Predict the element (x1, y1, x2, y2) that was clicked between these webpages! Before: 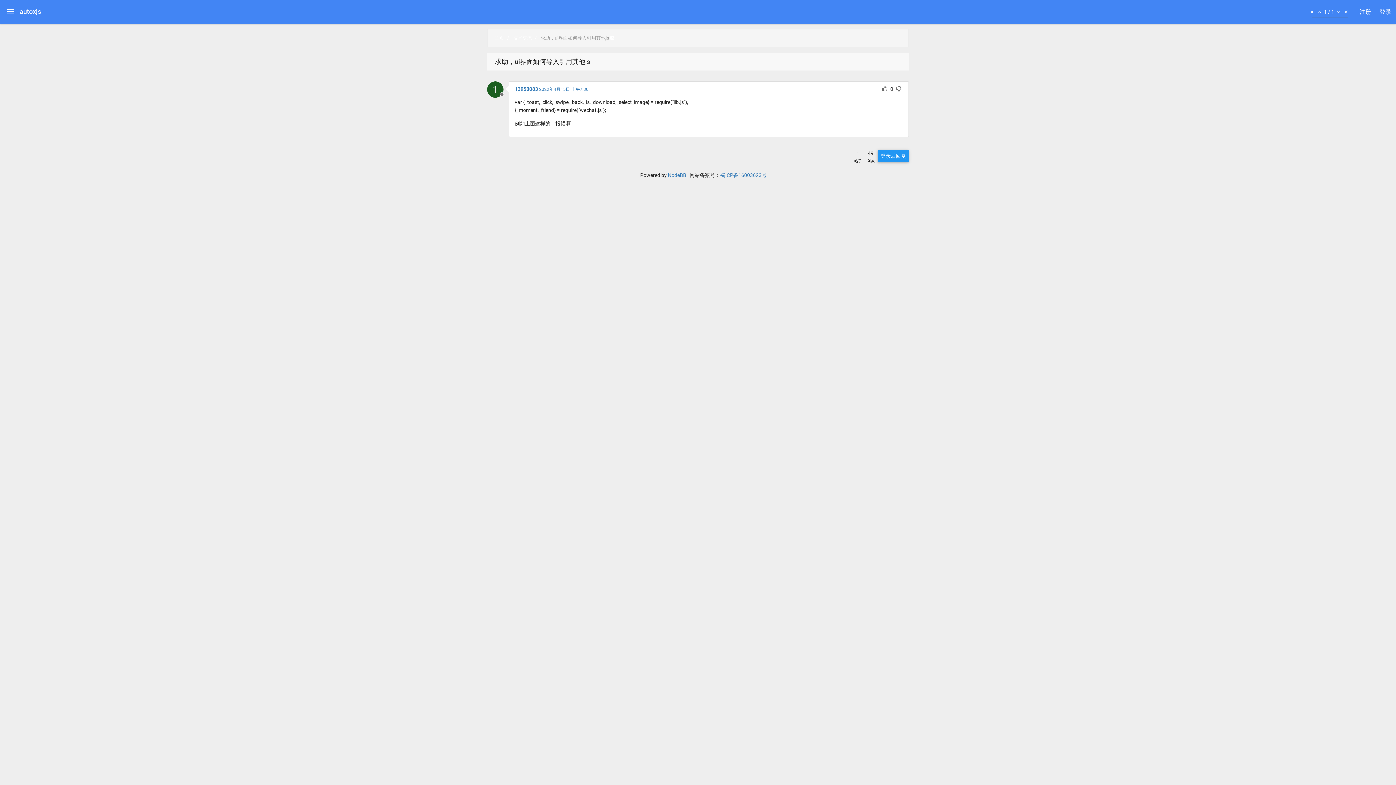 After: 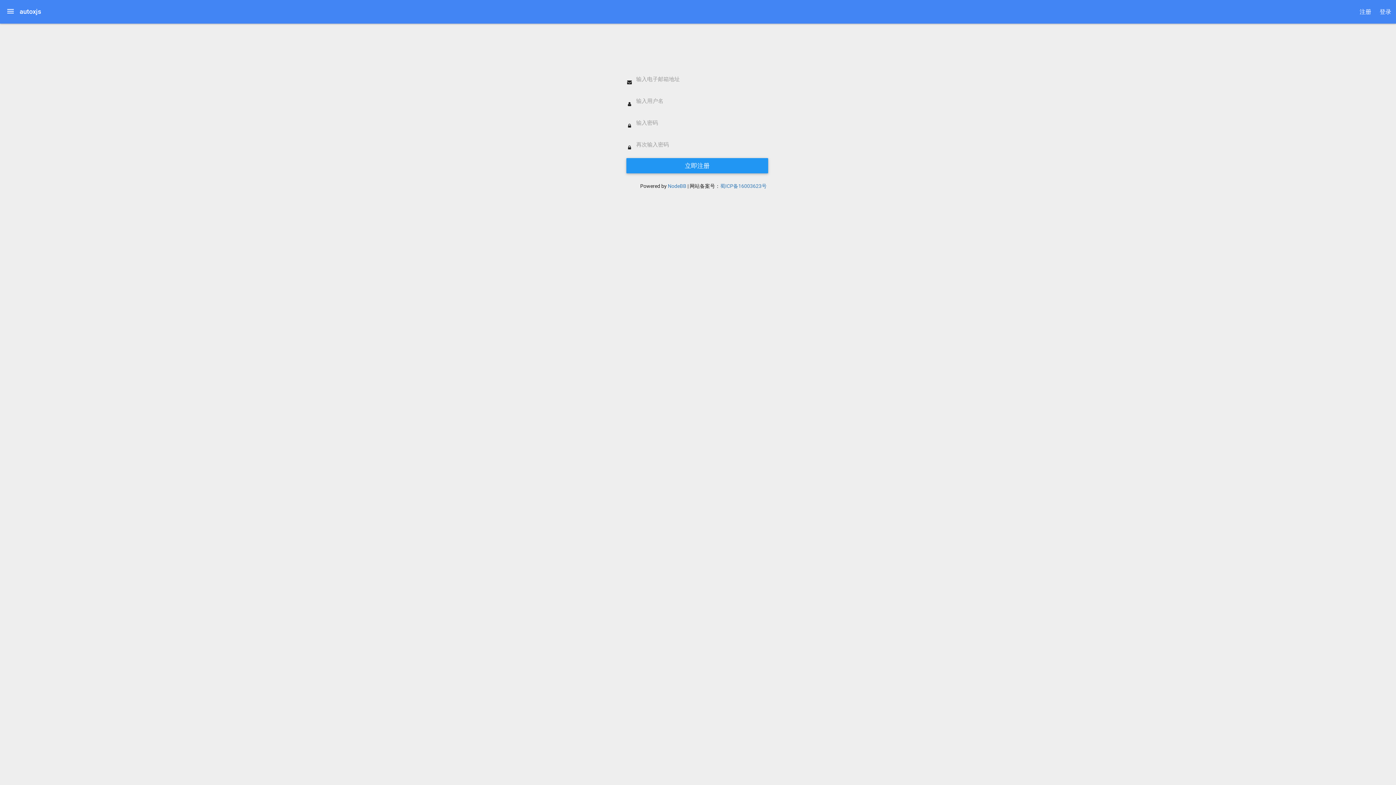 Action: bbox: (1356, 6, 1375, 17) label: 注册